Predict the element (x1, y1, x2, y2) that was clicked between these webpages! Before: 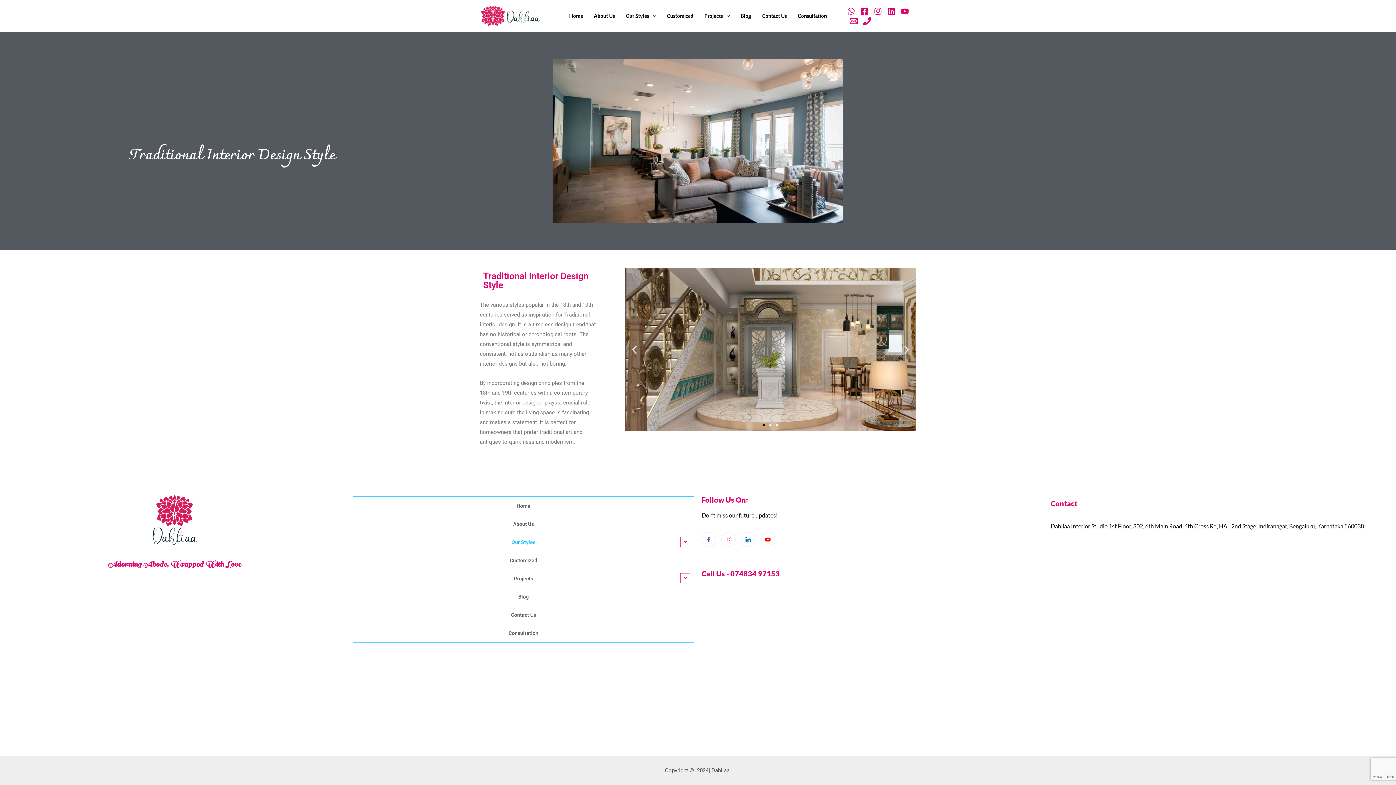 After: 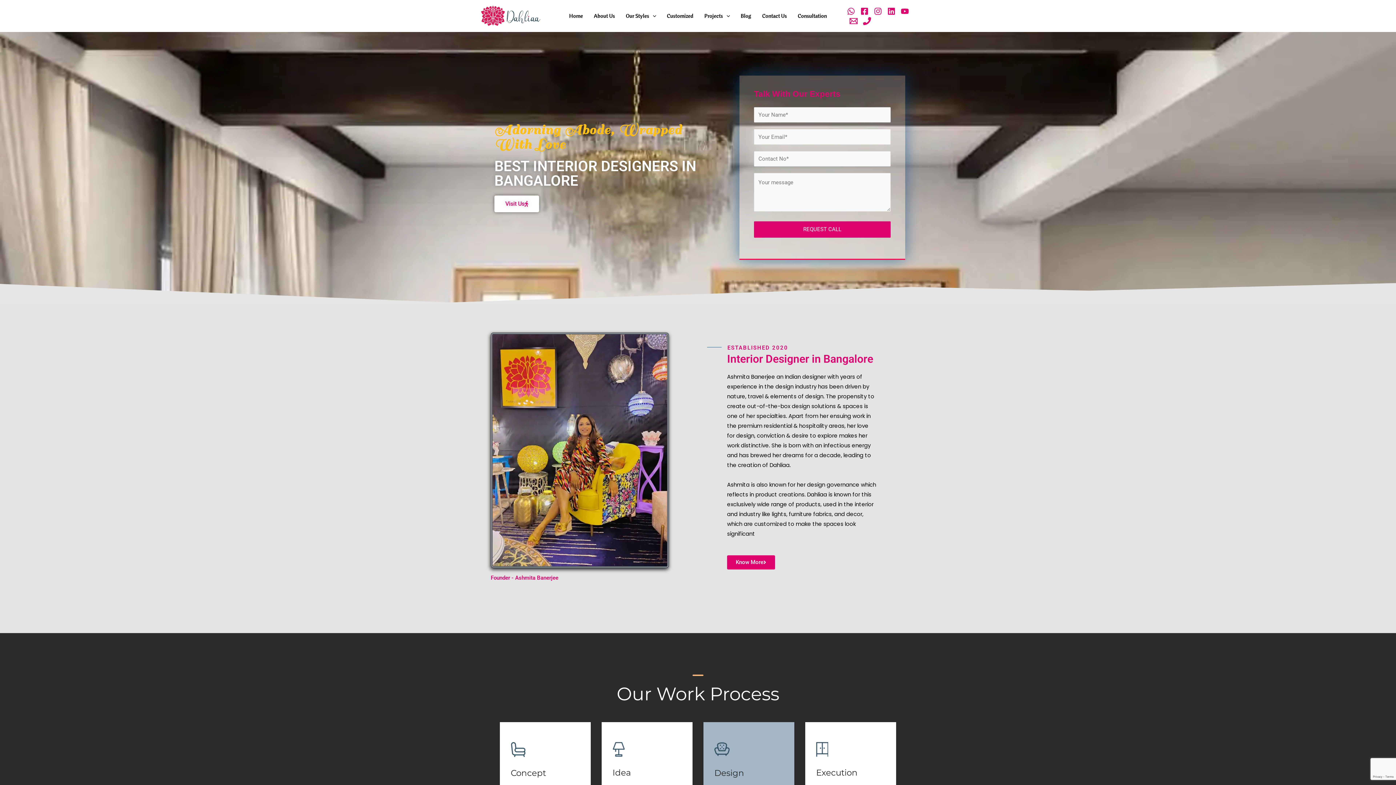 Action: bbox: (480, 12, 541, 18)